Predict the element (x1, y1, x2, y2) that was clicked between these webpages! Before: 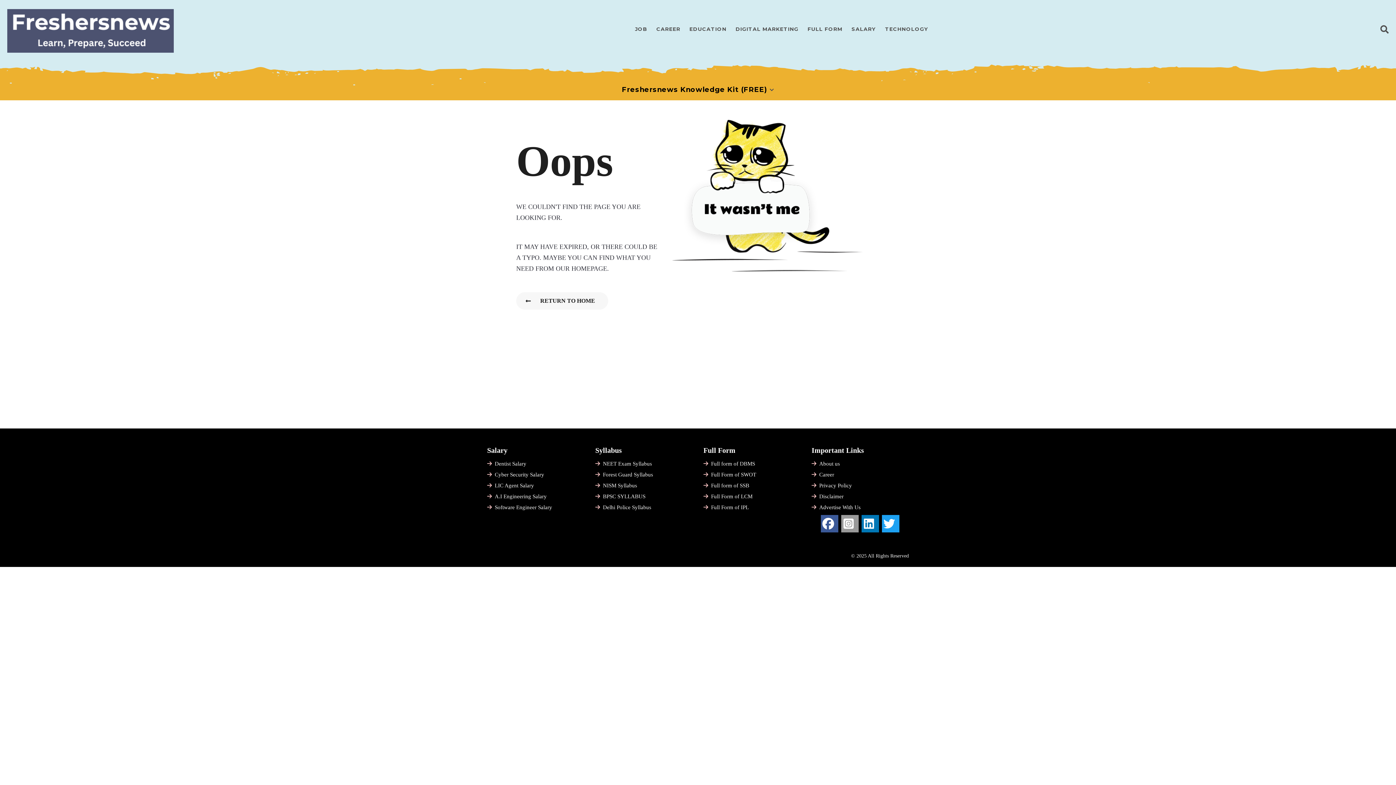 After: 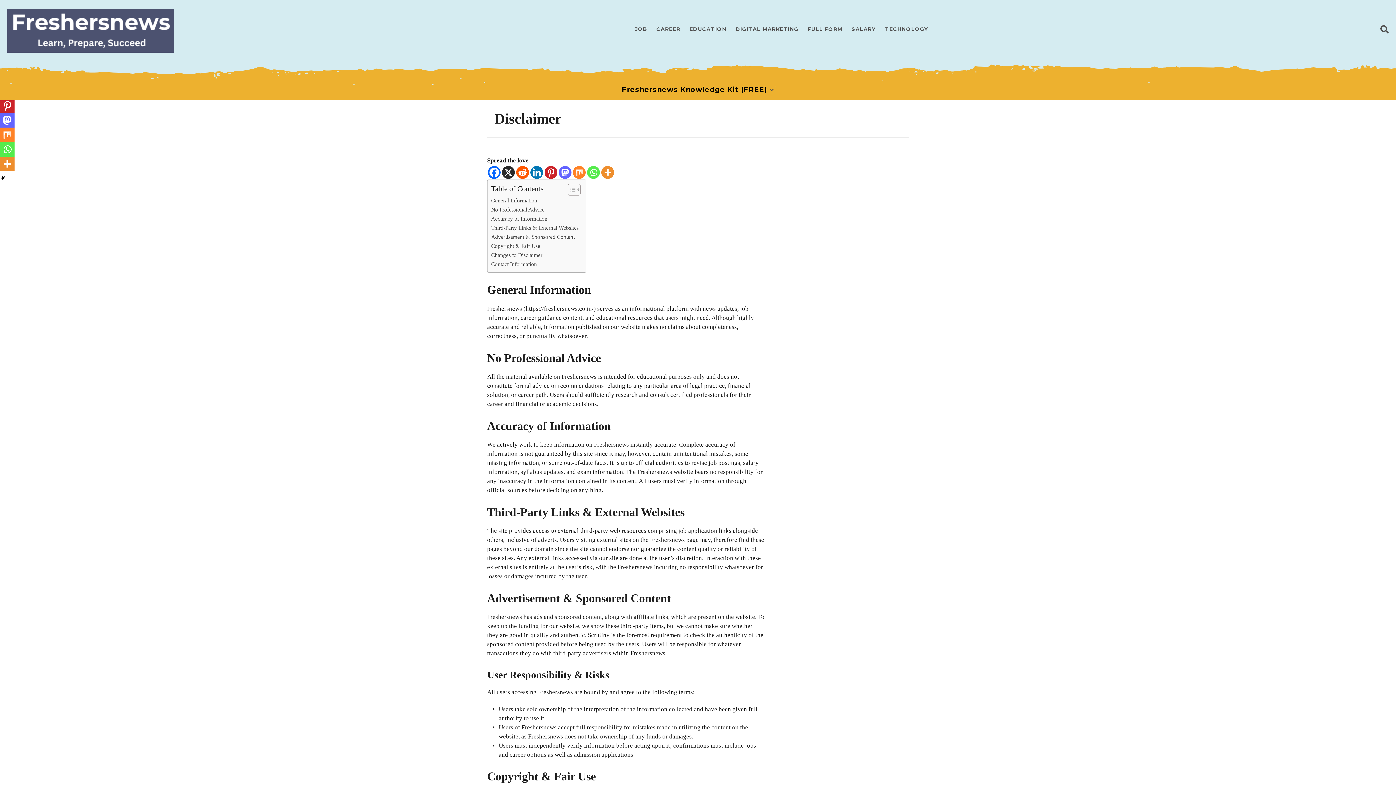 Action: label: Disclaimer bbox: (819, 493, 843, 499)